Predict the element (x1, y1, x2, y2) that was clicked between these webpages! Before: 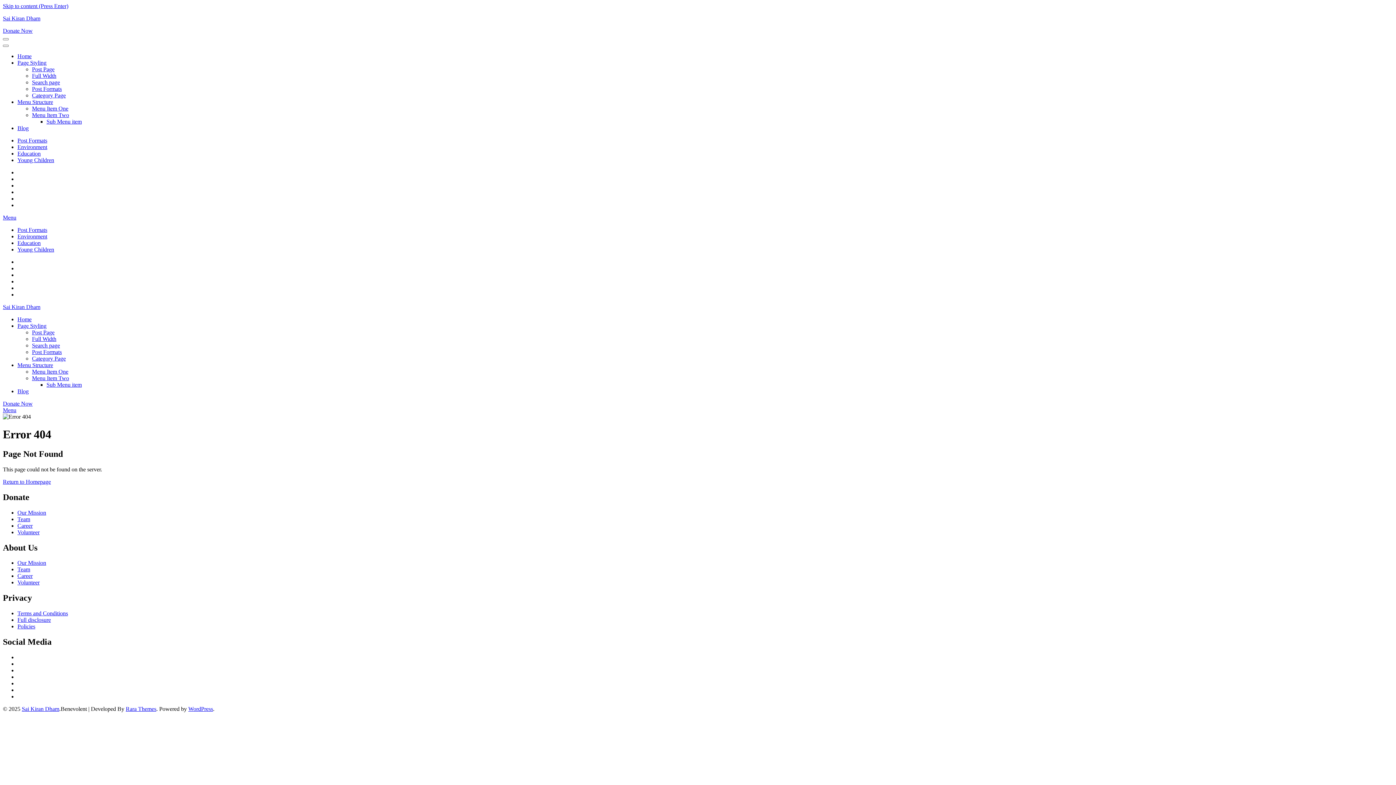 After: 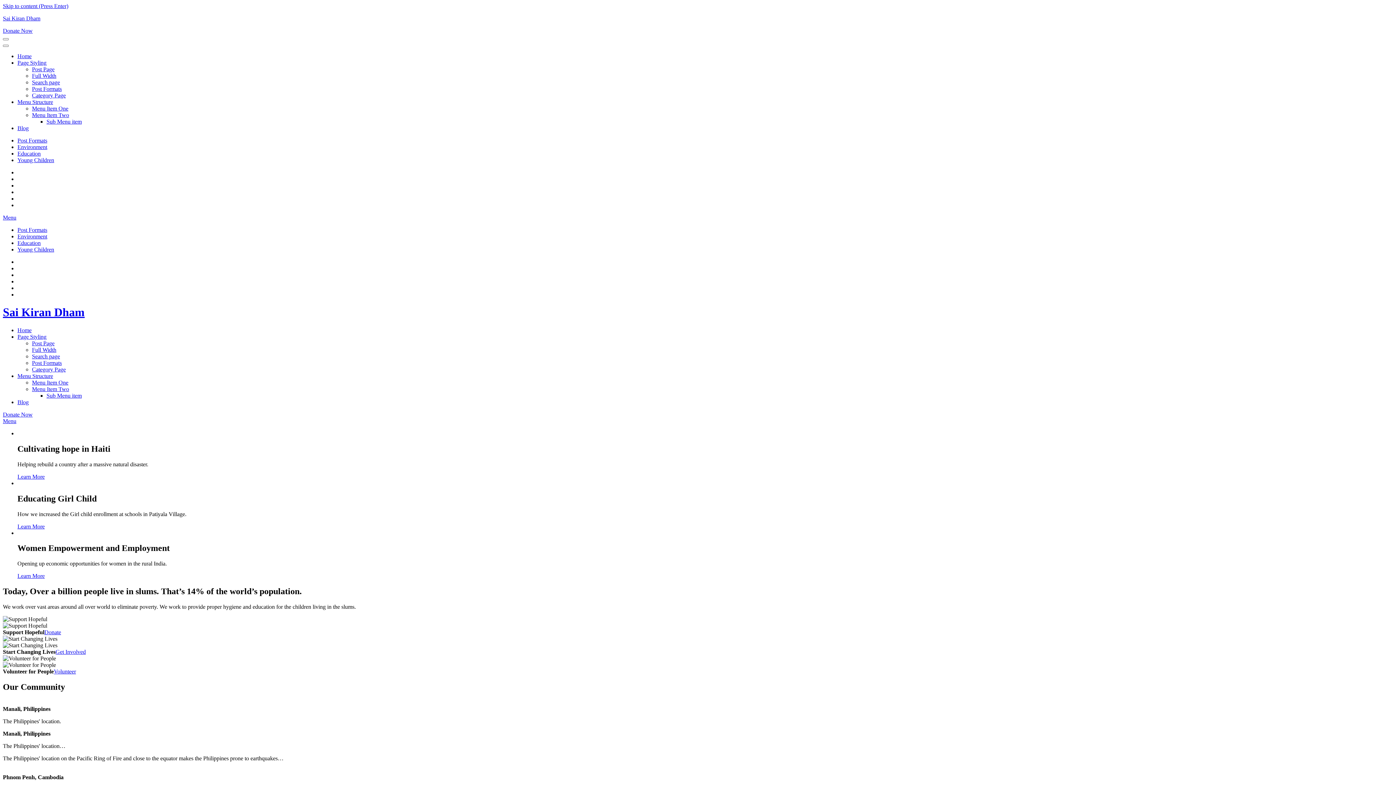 Action: bbox: (21, 706, 59, 712) label: Sai Kiran Dham